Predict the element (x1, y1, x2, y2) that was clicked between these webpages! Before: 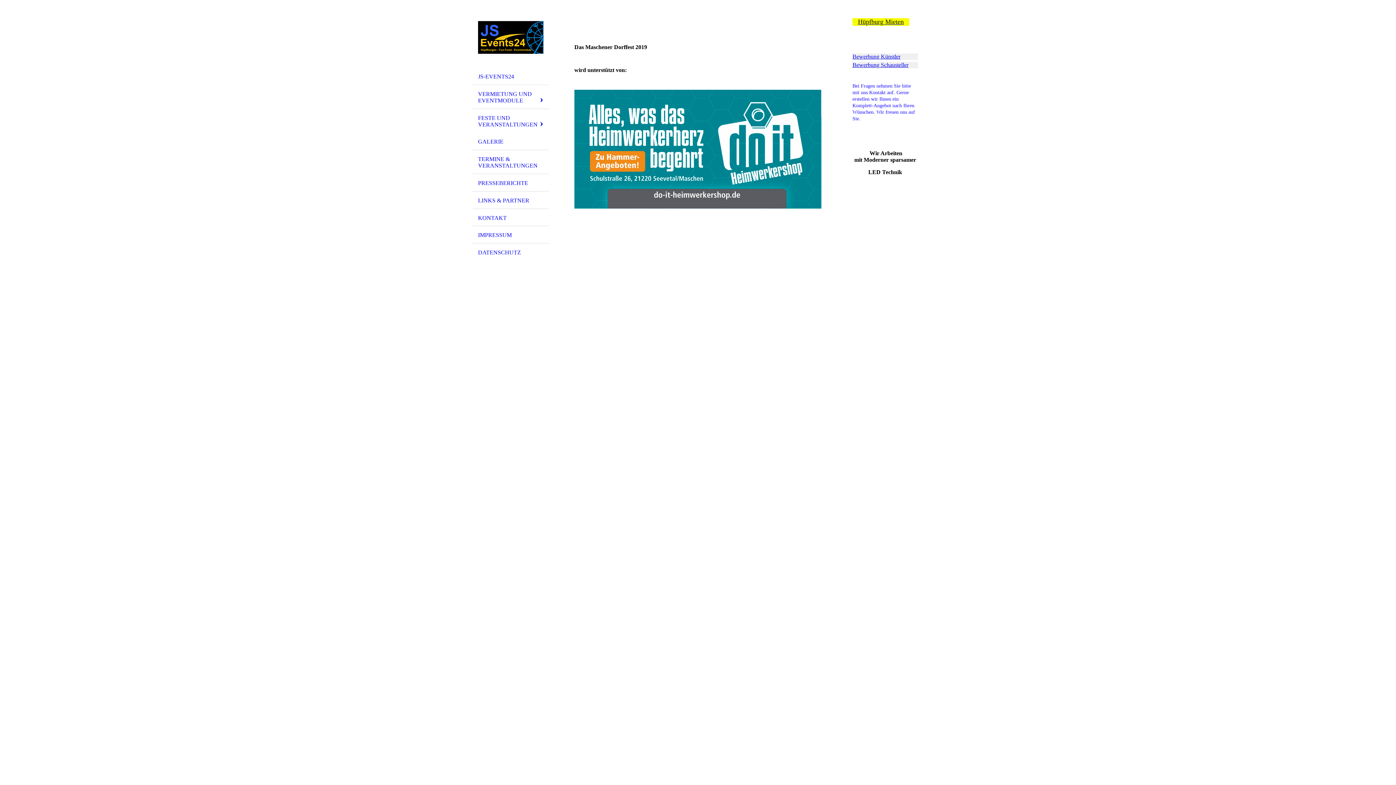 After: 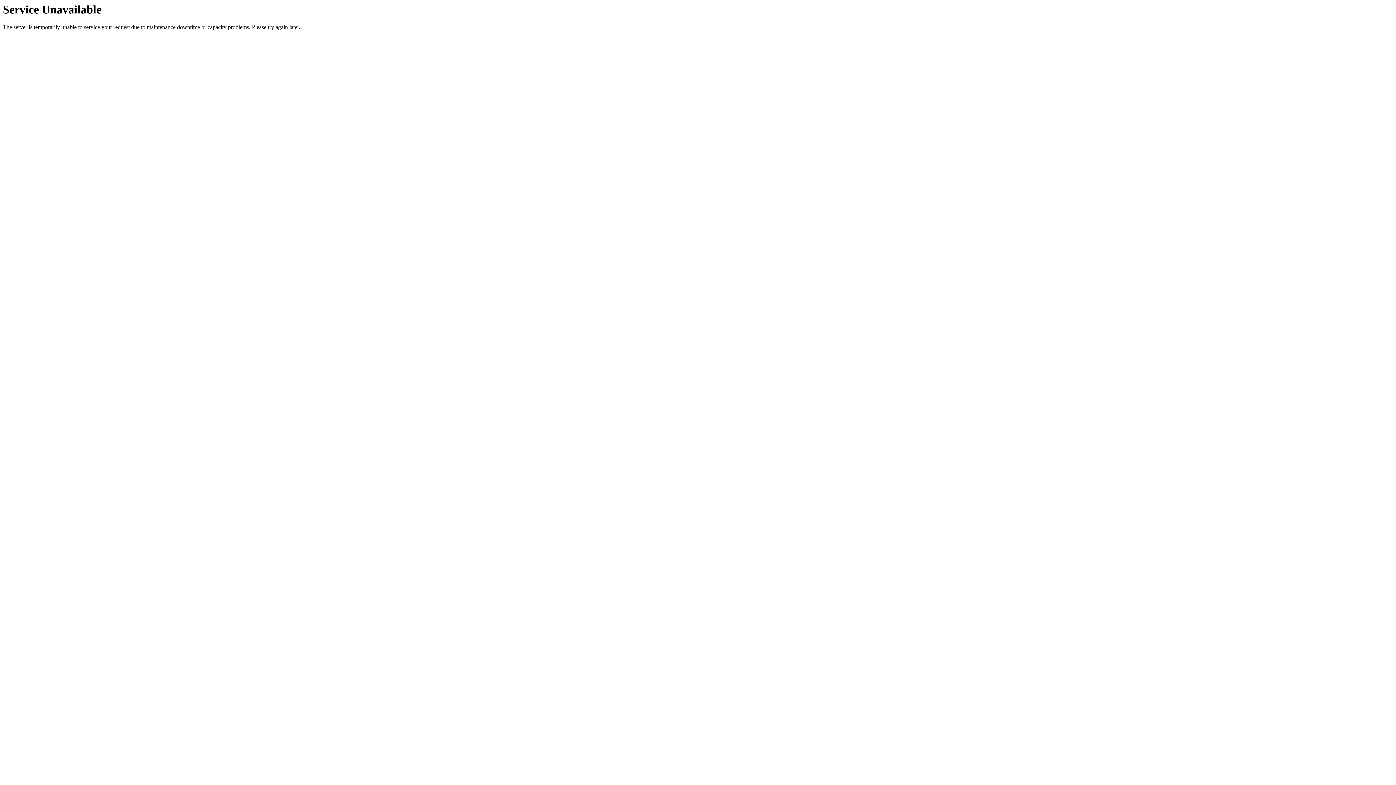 Action: label: Hüpfburg Mieten bbox: (852, 12, 909, 30)